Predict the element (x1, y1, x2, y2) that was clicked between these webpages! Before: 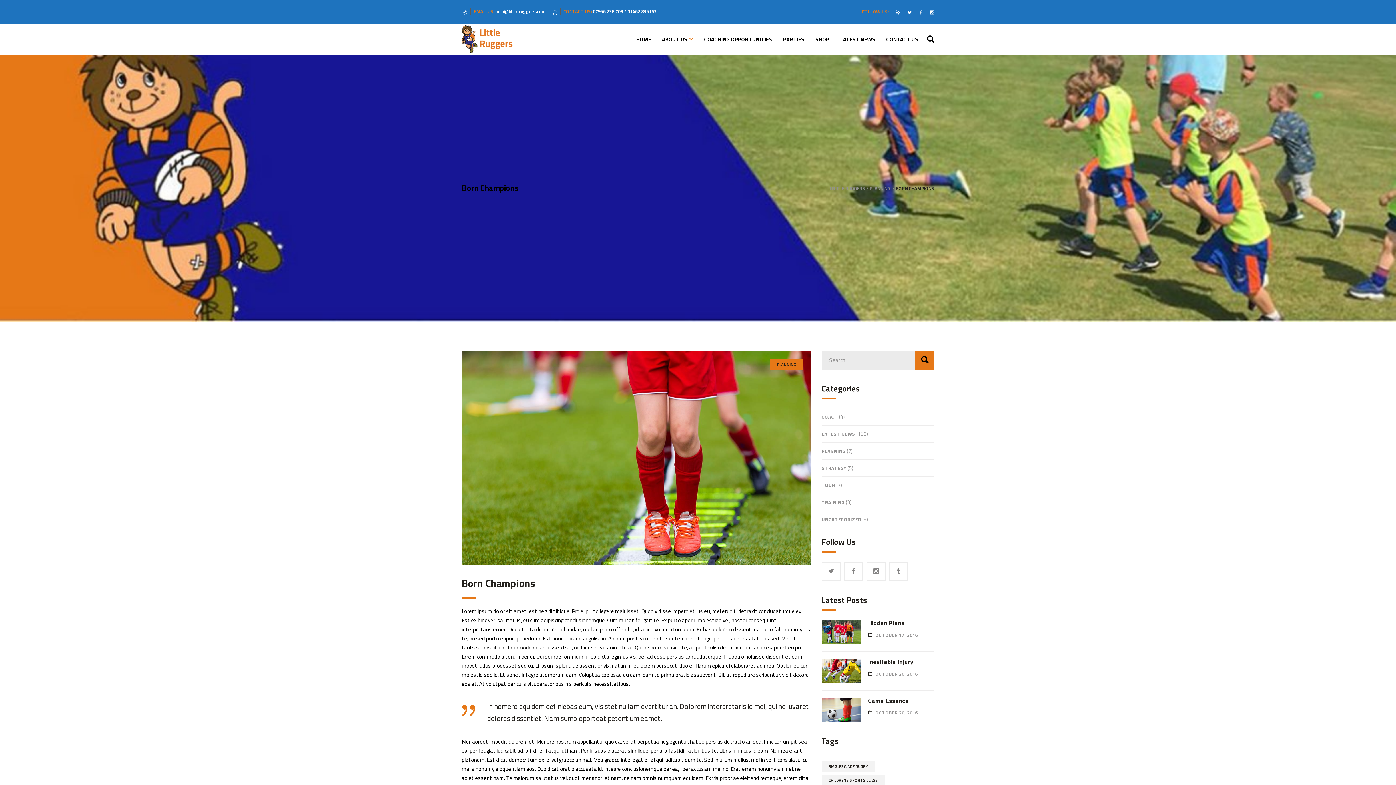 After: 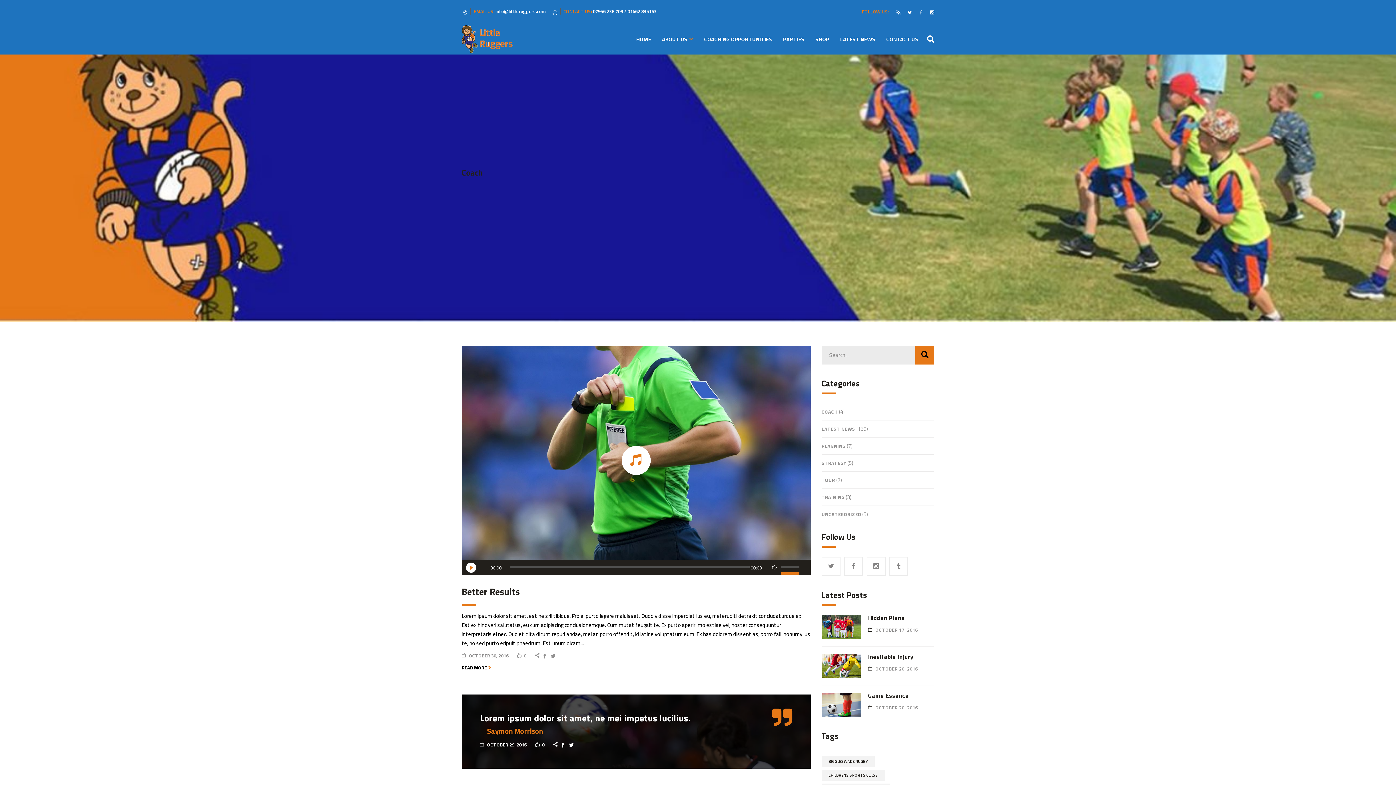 Action: bbox: (821, 413, 838, 420) label: COACH